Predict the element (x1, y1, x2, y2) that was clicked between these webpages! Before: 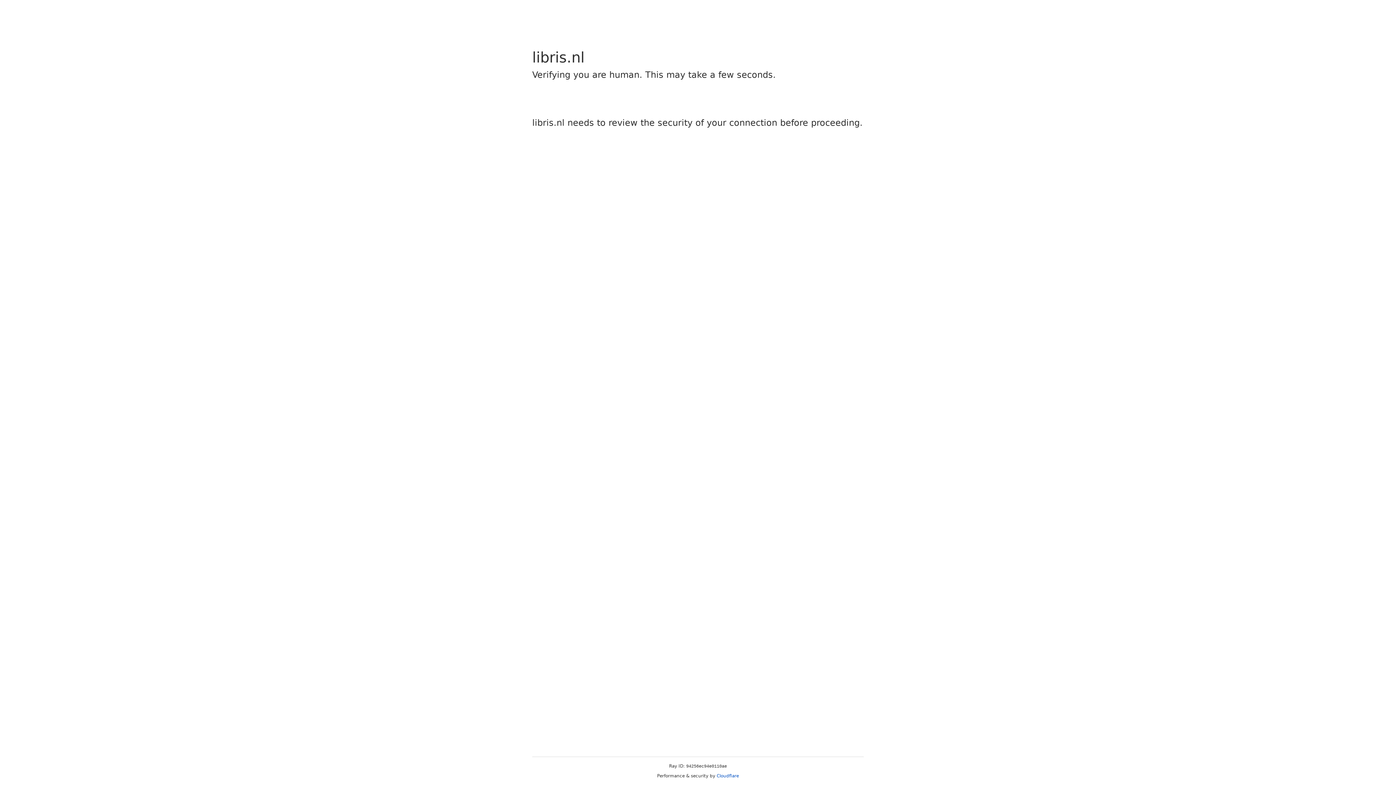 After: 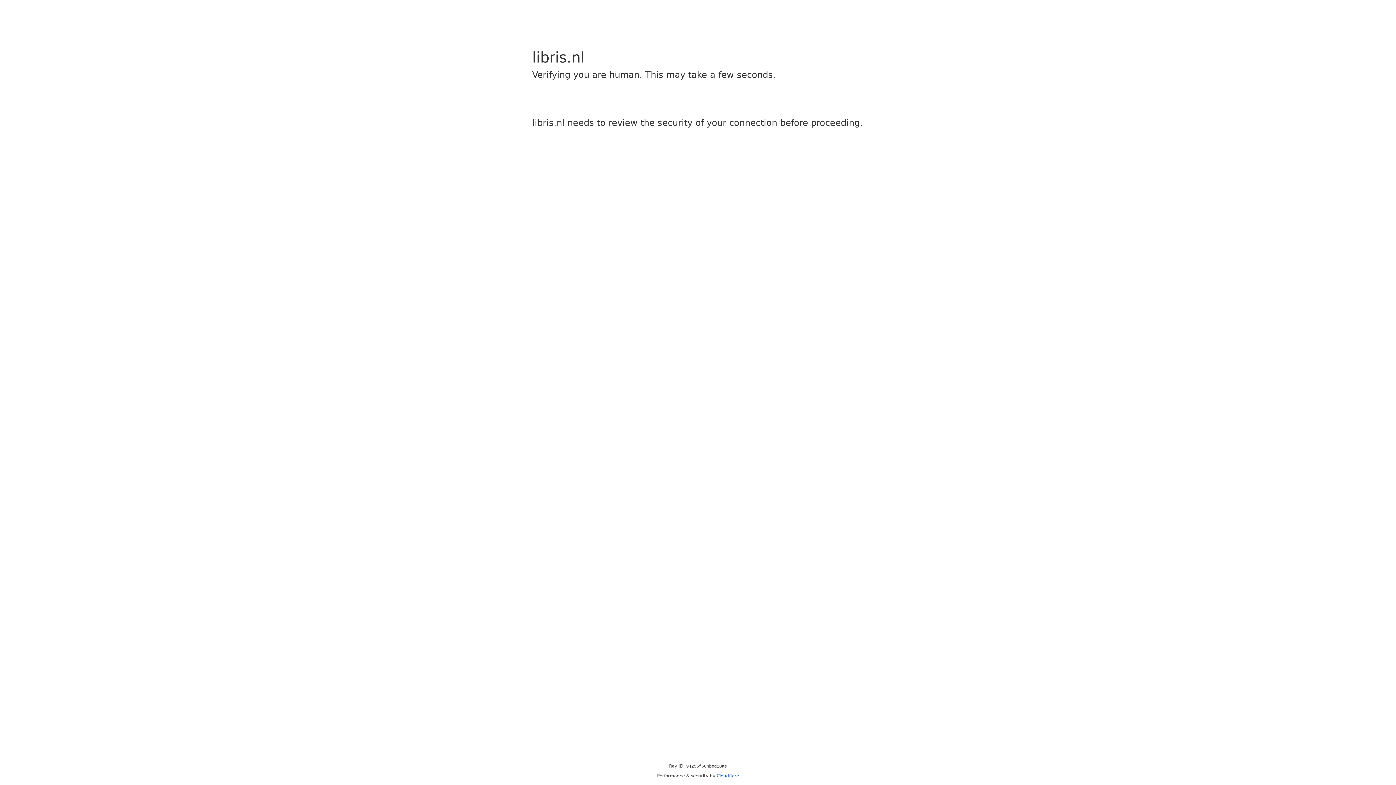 Action: label: Cloudflare bbox: (716, 773, 739, 778)